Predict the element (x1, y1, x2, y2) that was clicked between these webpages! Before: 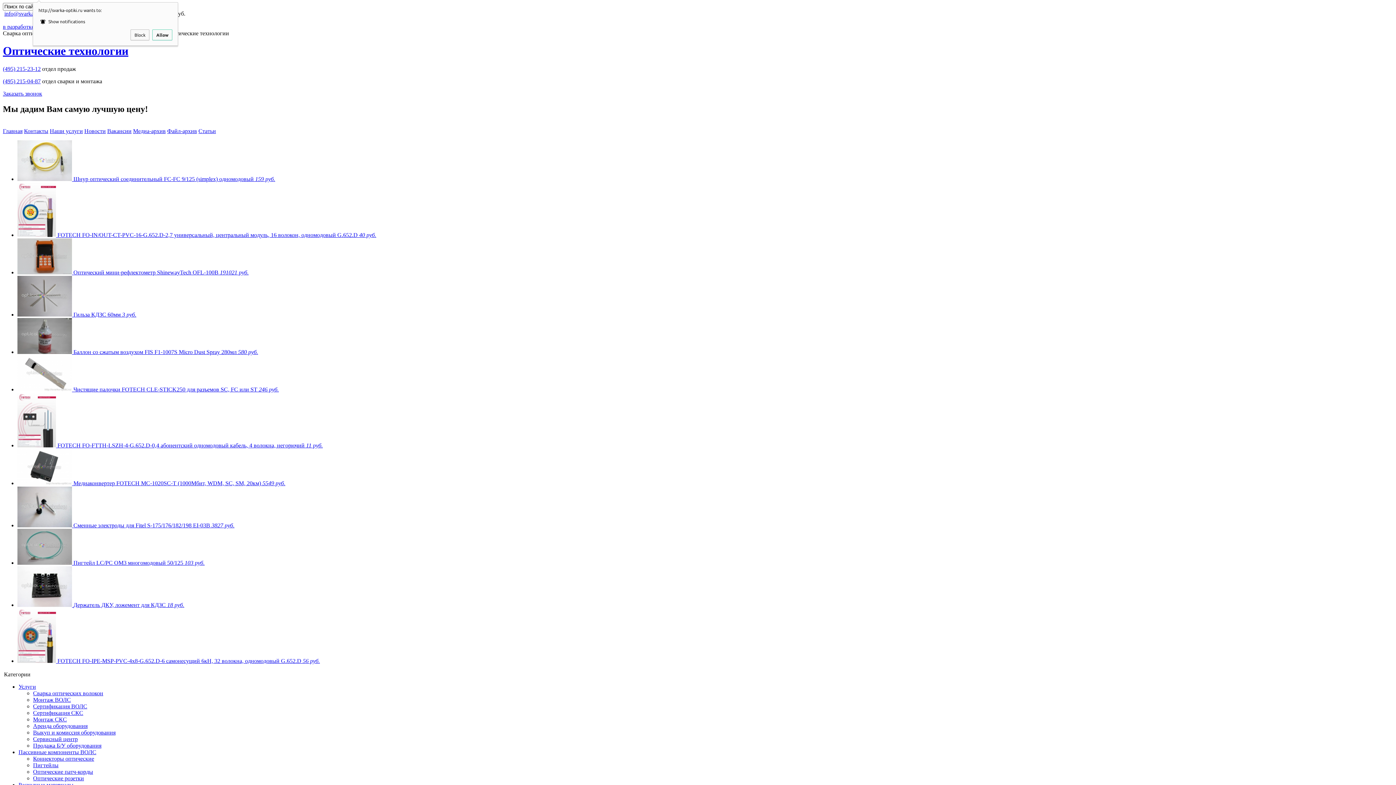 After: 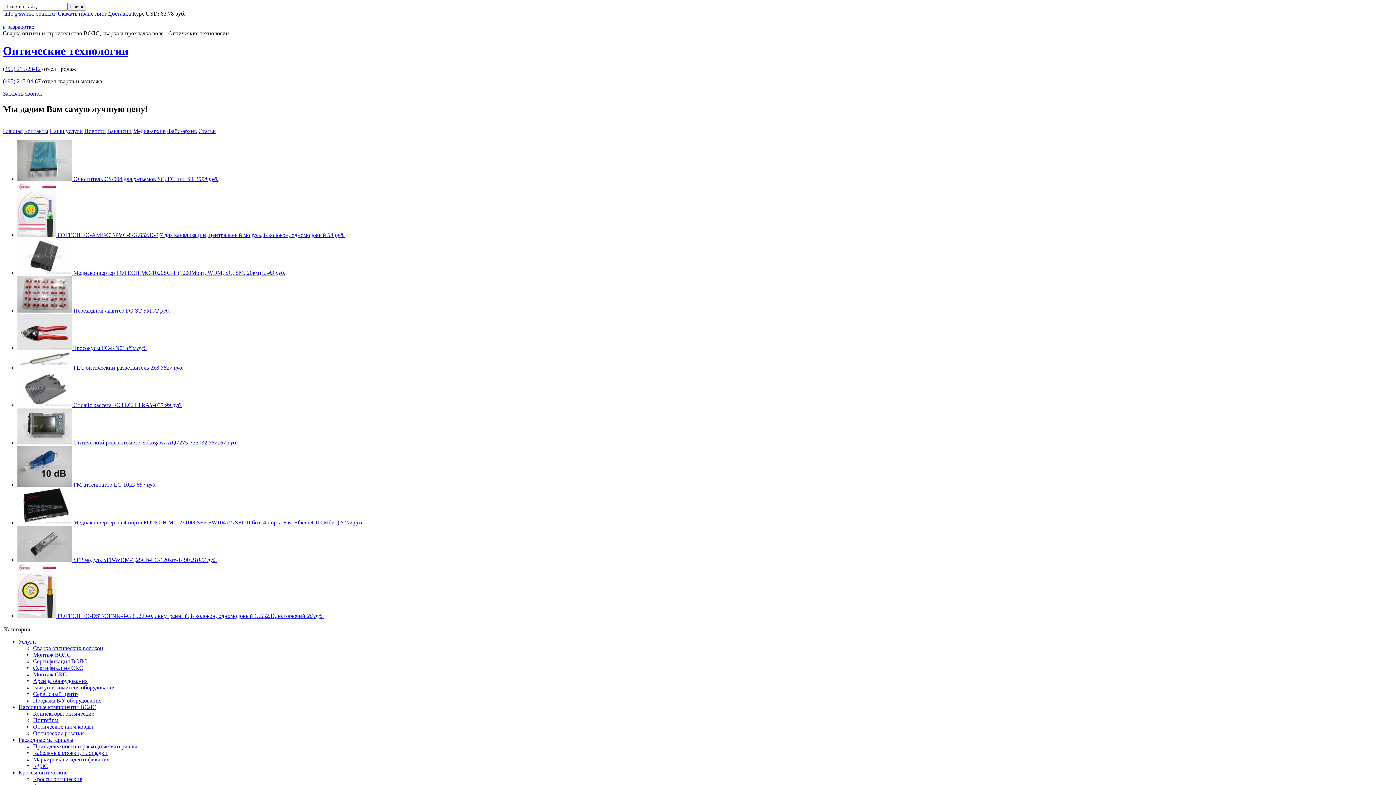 Action: label: Аренда оборудования bbox: (33, 723, 87, 729)